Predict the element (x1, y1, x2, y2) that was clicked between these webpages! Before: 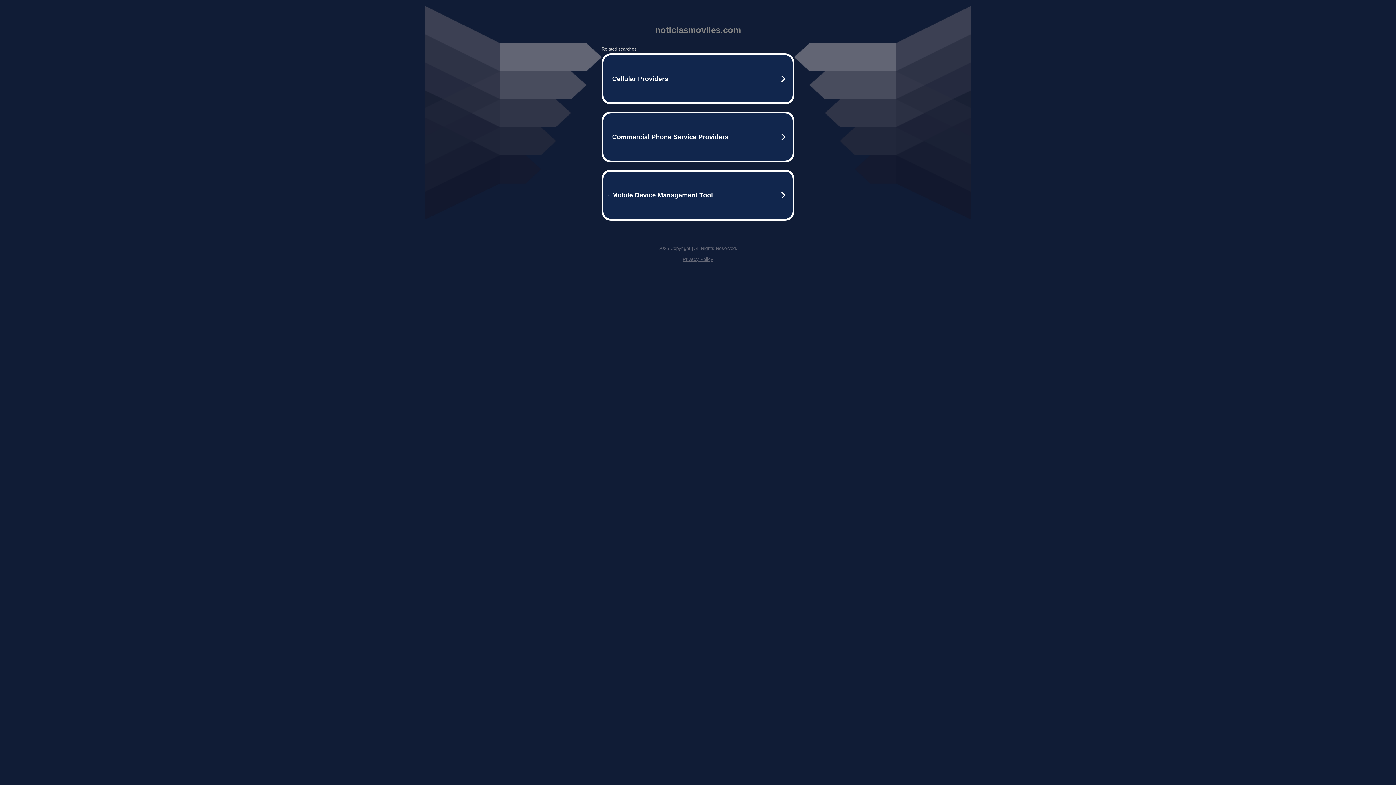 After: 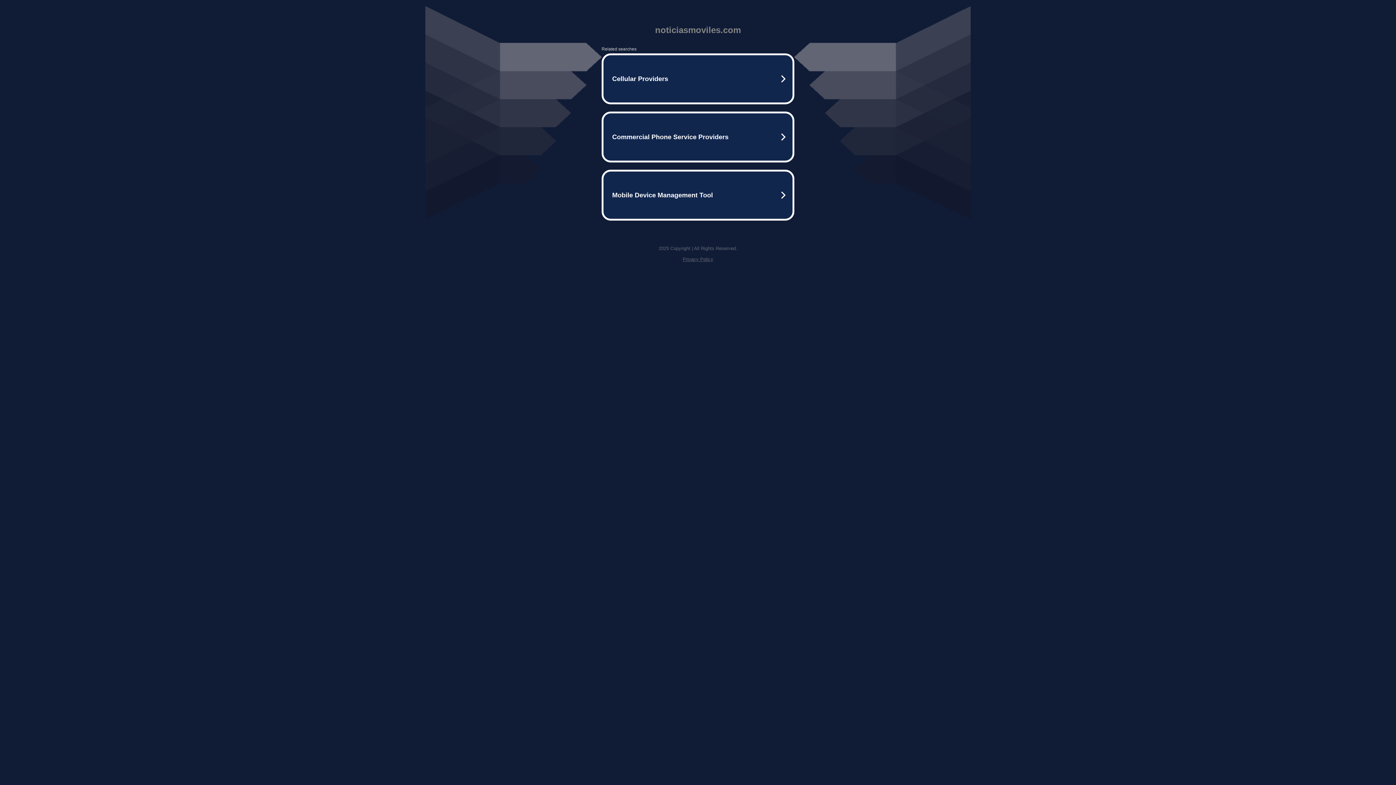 Action: bbox: (682, 256, 713, 262) label: Privacy Policy